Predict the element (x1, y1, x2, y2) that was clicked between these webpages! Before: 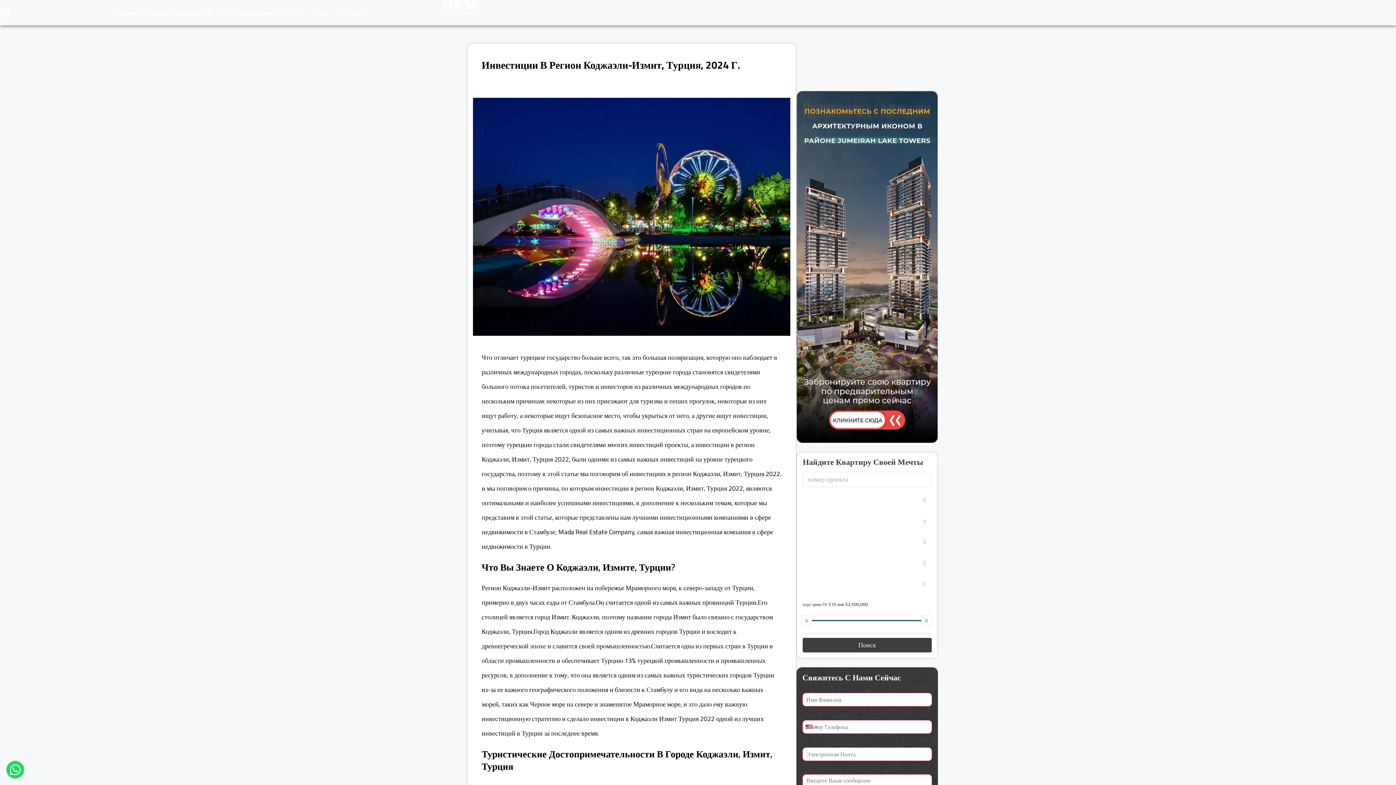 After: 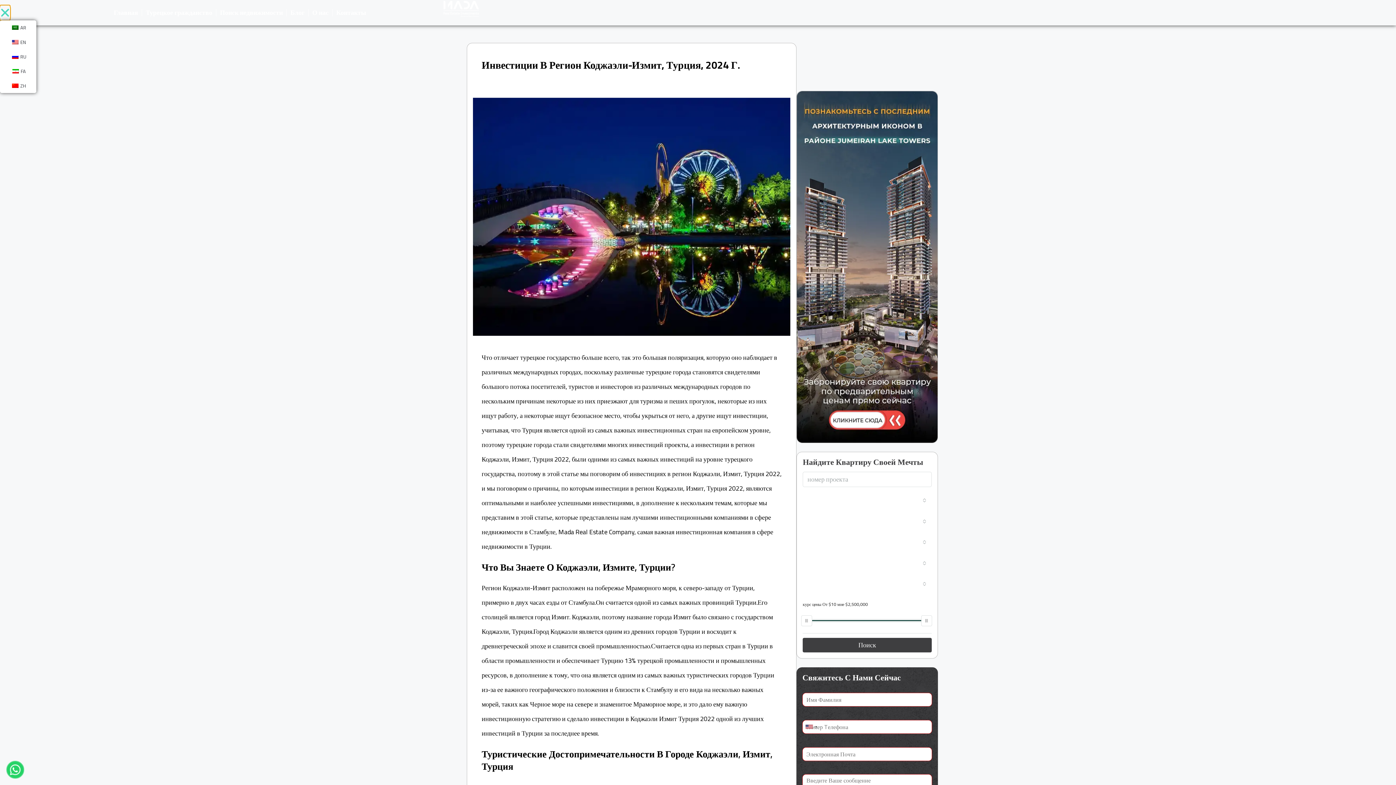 Action: label: Переключатель меню bbox: (0, 5, 10, 20)